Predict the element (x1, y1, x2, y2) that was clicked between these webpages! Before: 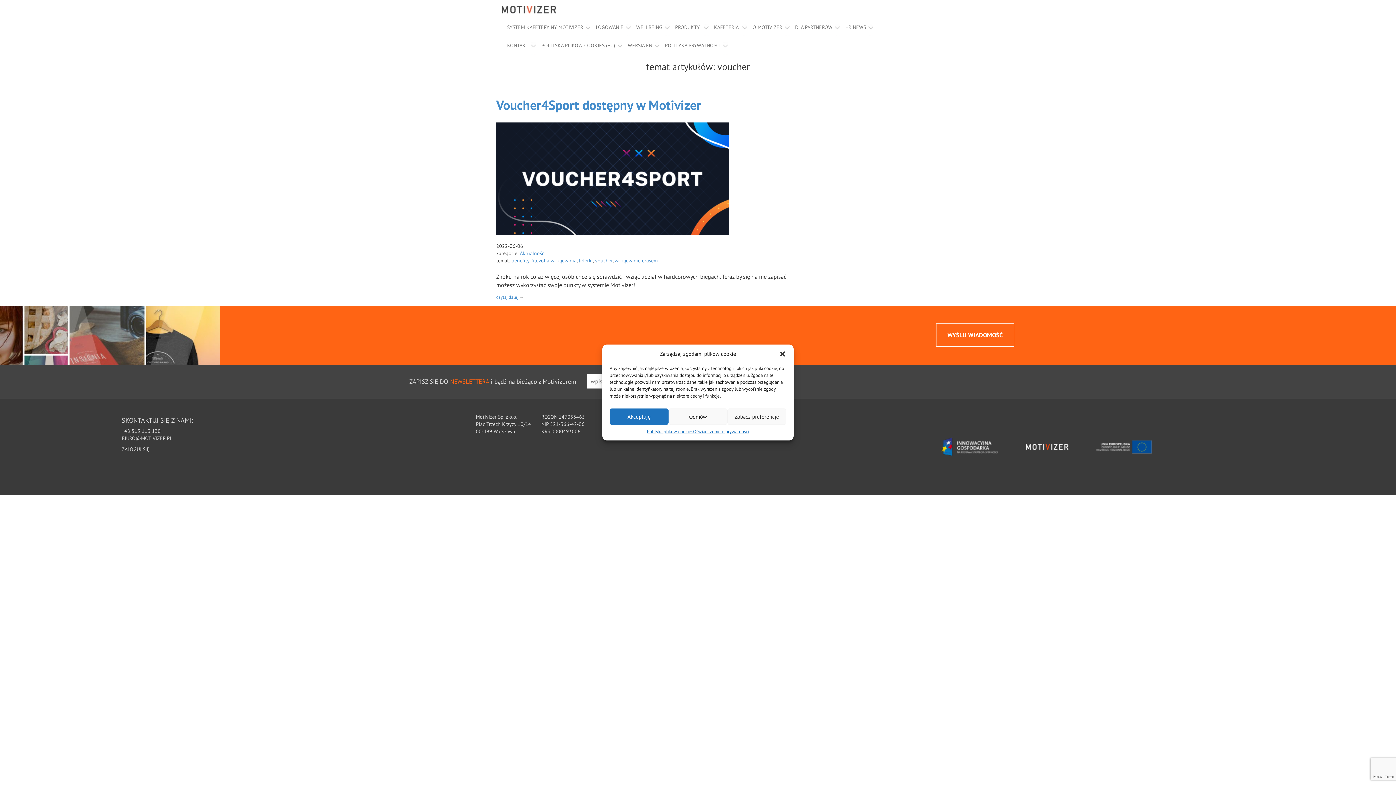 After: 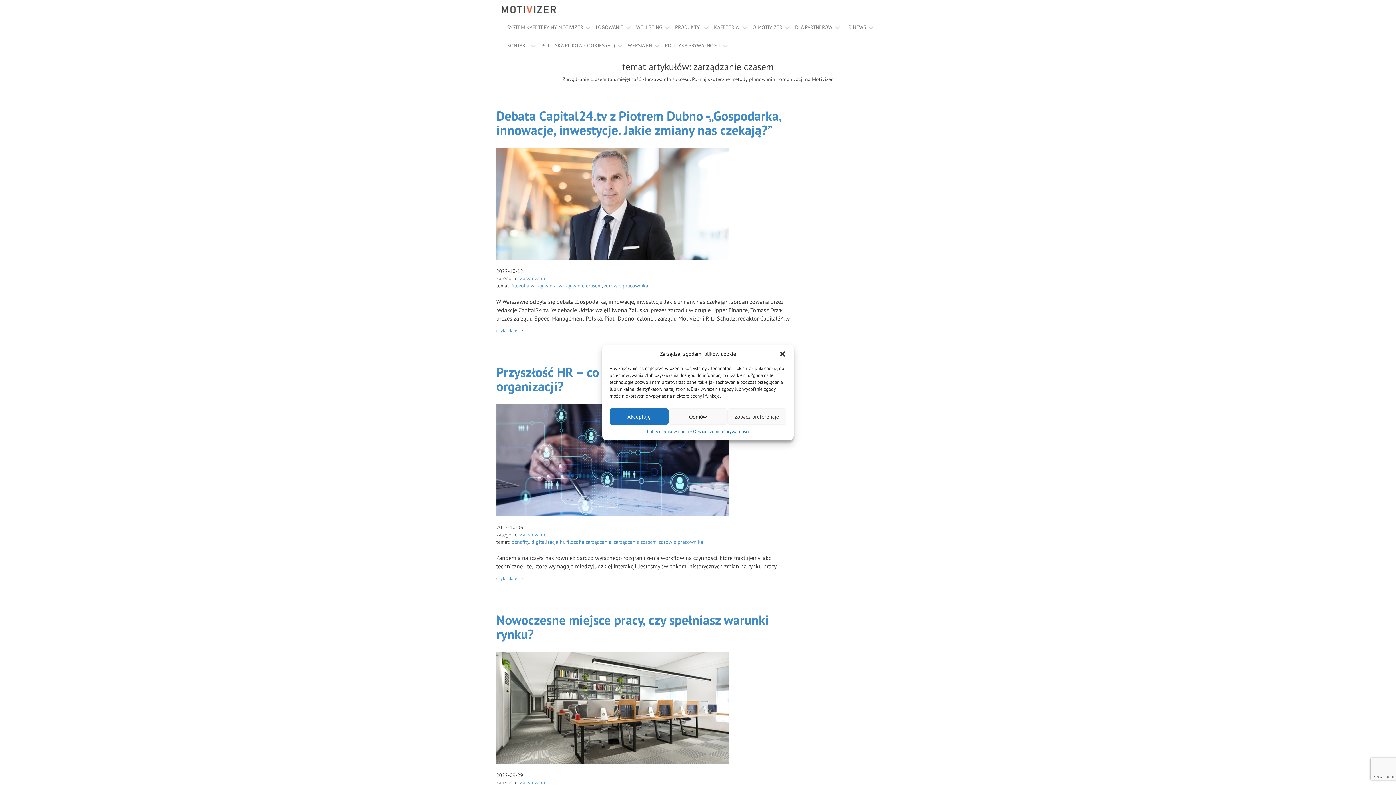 Action: bbox: (614, 257, 657, 263) label: zarządzanie czasem